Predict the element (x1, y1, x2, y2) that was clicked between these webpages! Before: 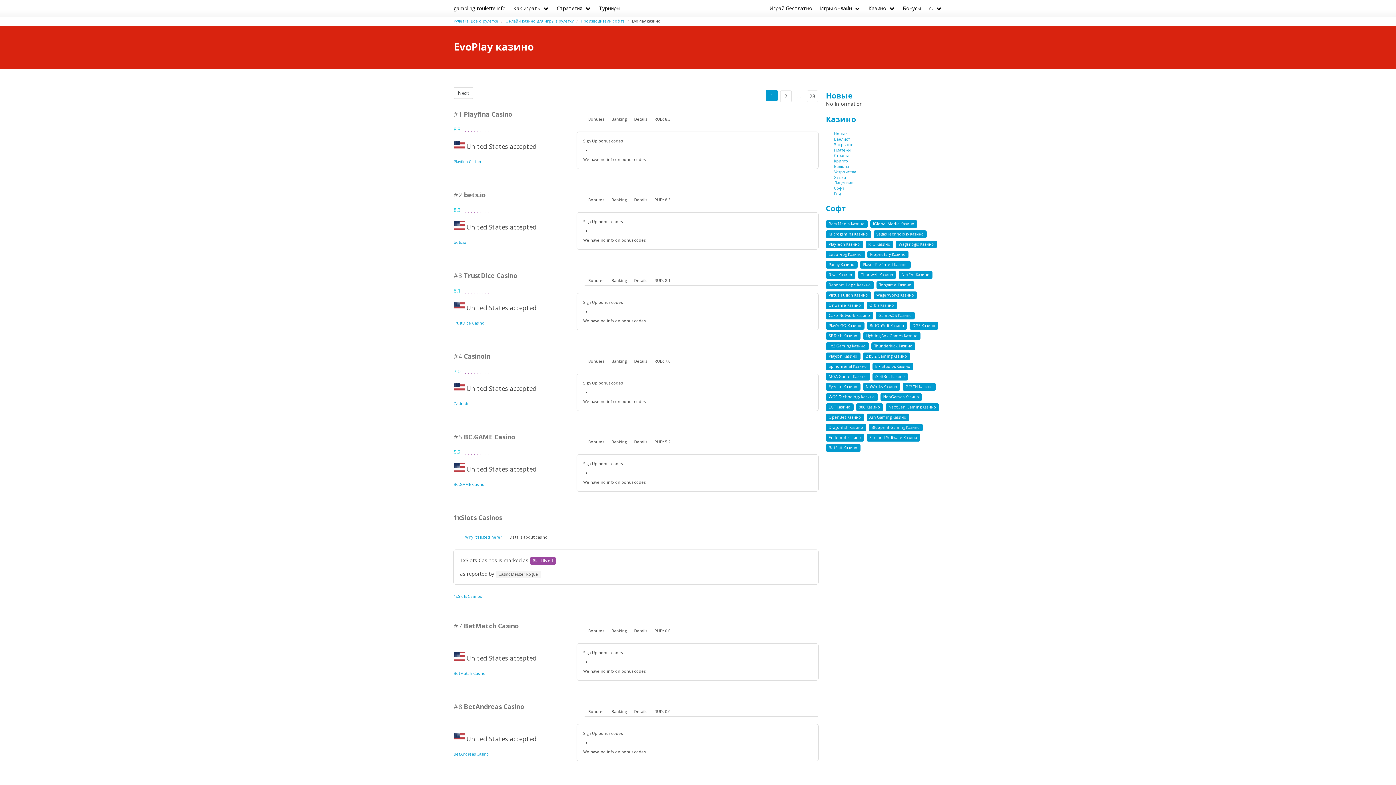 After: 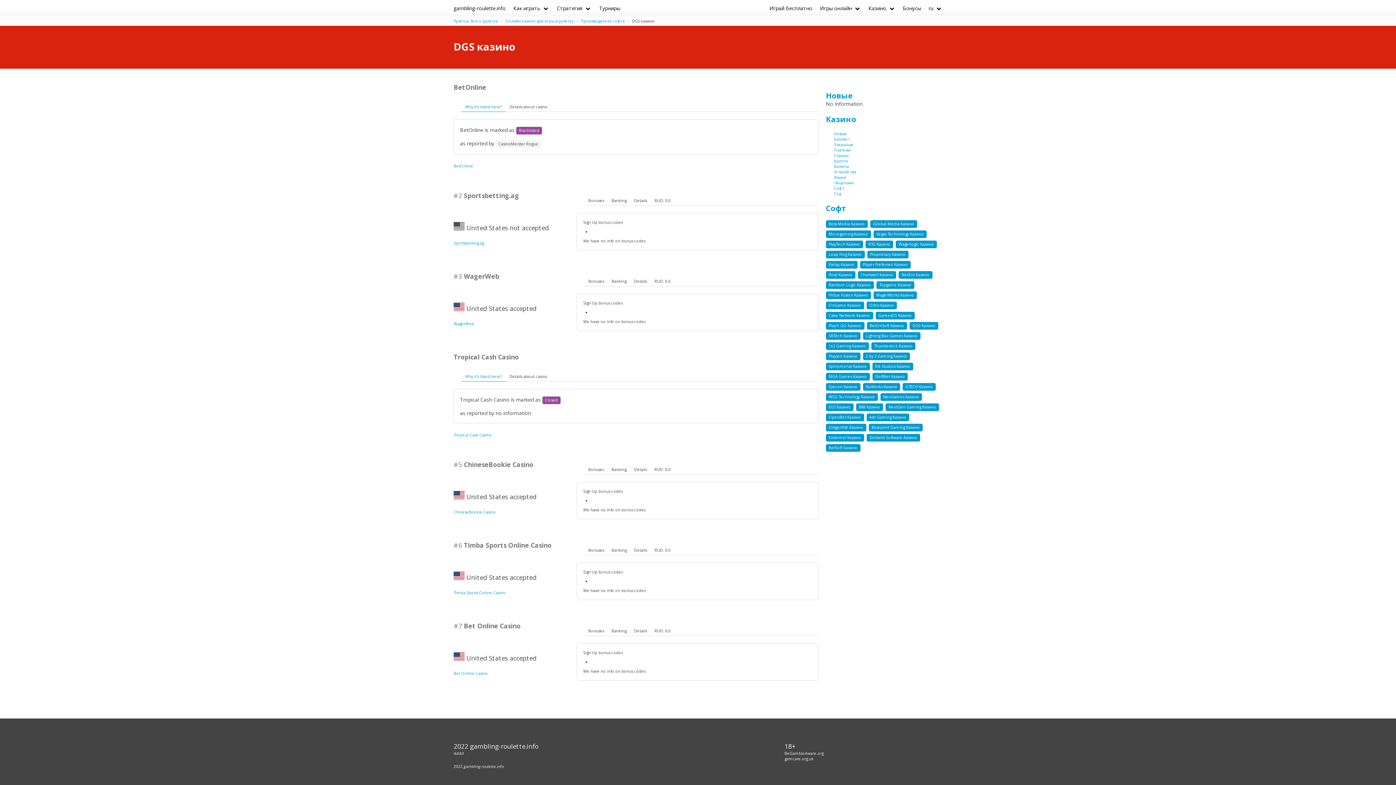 Action: bbox: (909, 322, 938, 329) label: DGS Казино